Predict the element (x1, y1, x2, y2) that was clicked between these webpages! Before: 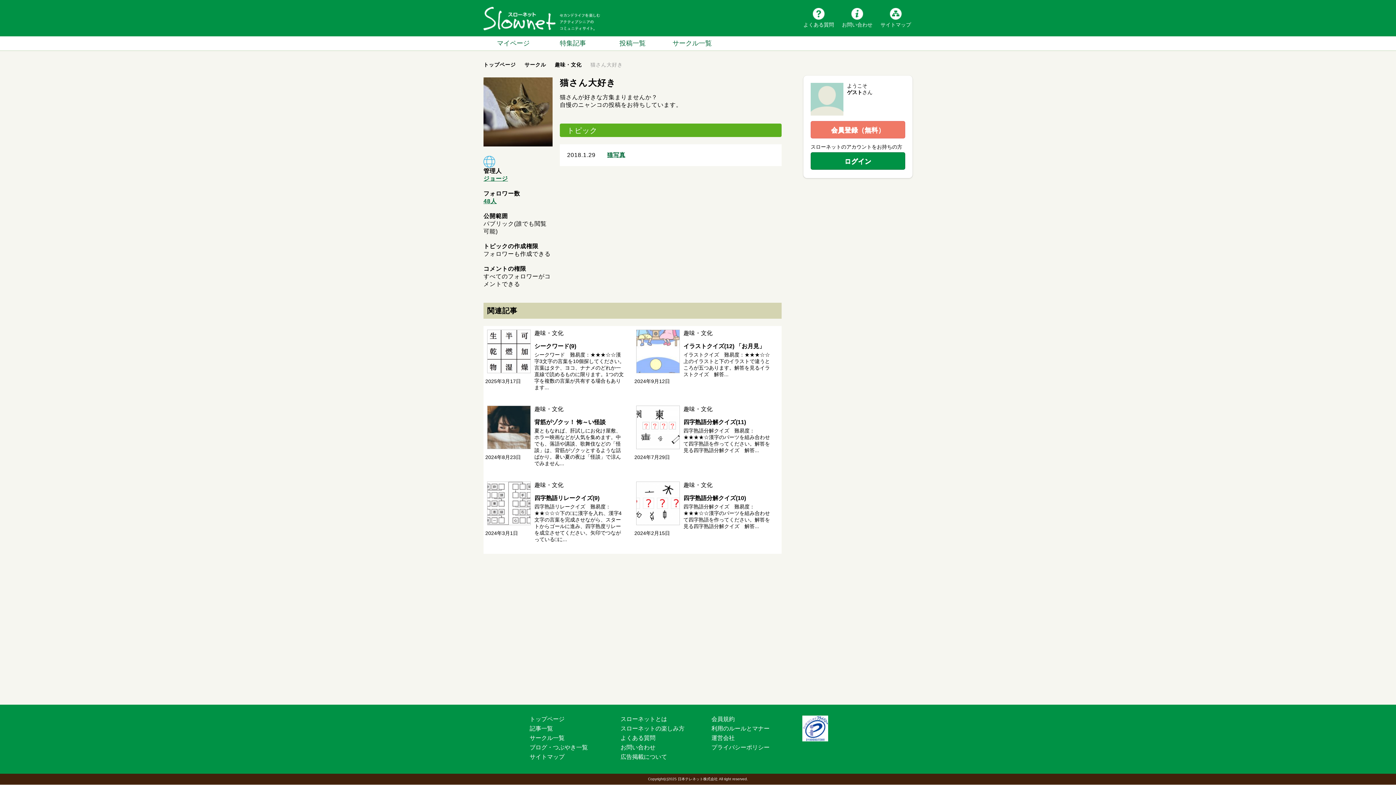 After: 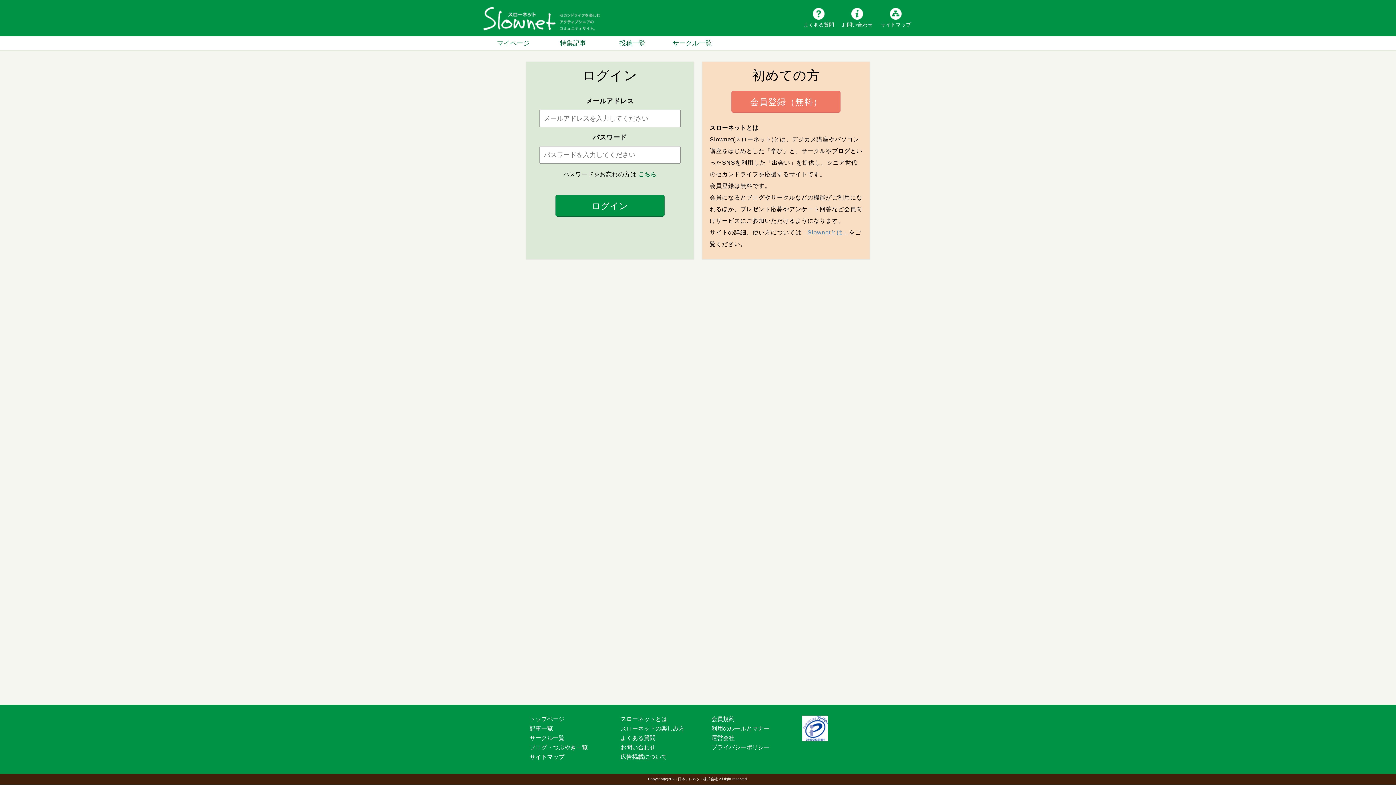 Action: label: マイページ bbox: (483, 36, 543, 50)